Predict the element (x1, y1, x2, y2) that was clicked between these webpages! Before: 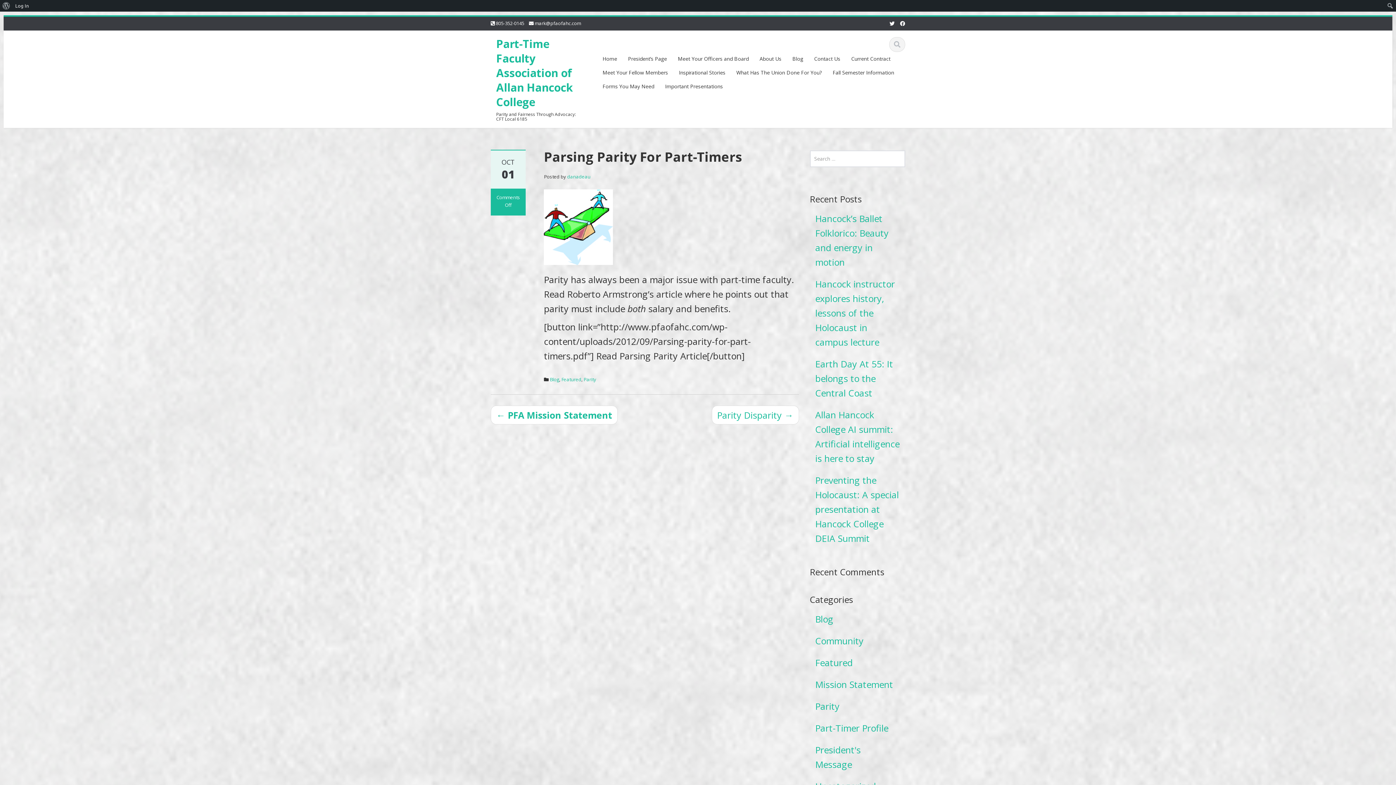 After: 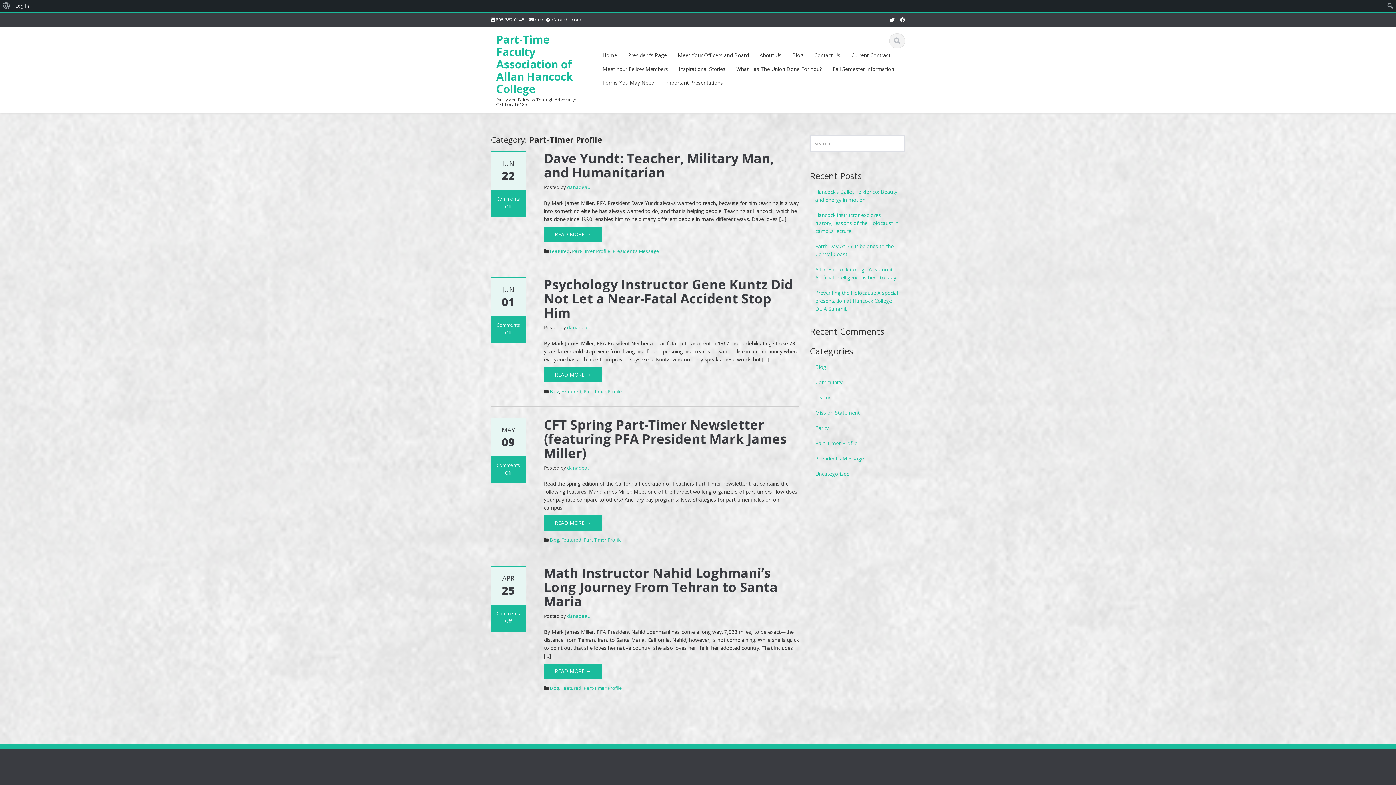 Action: label: Part-Timer Profile bbox: (810, 717, 905, 739)